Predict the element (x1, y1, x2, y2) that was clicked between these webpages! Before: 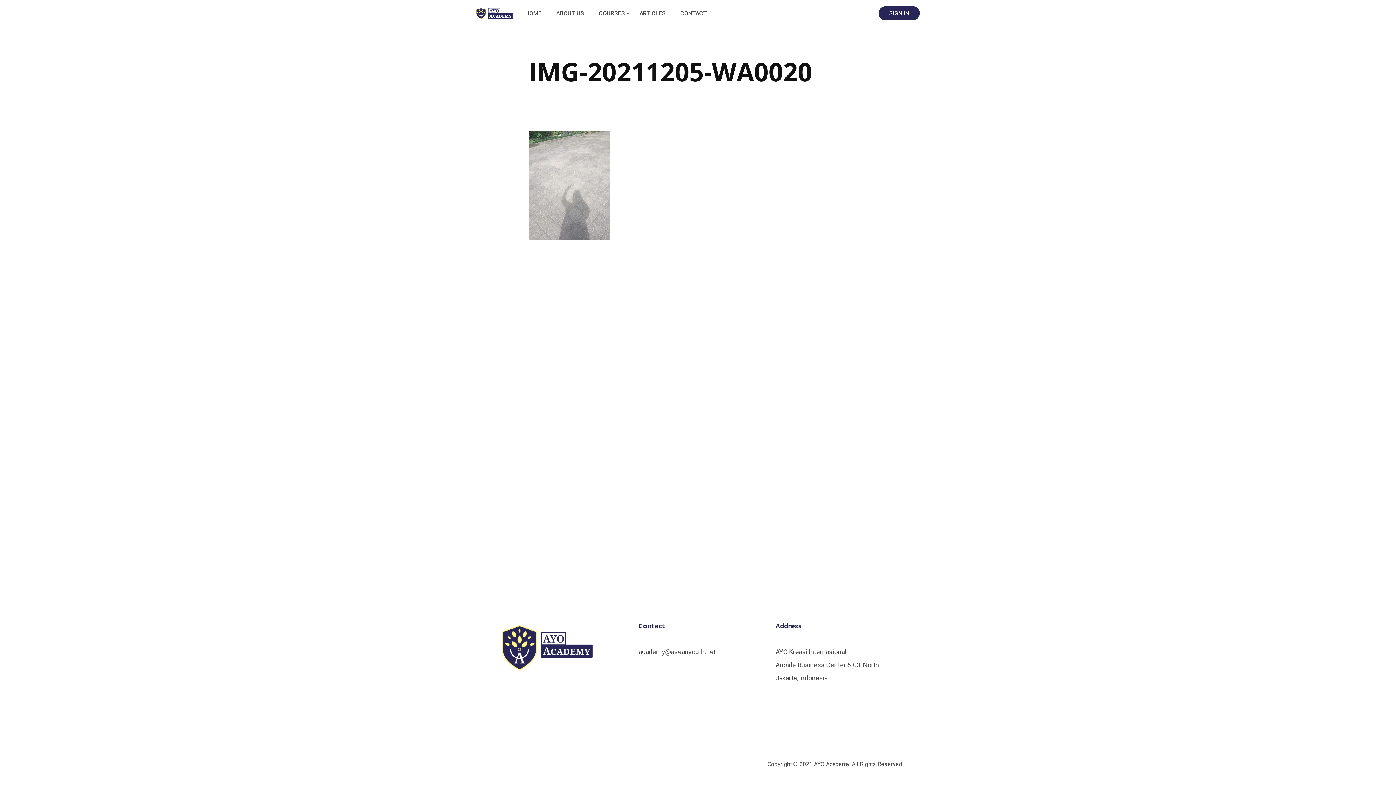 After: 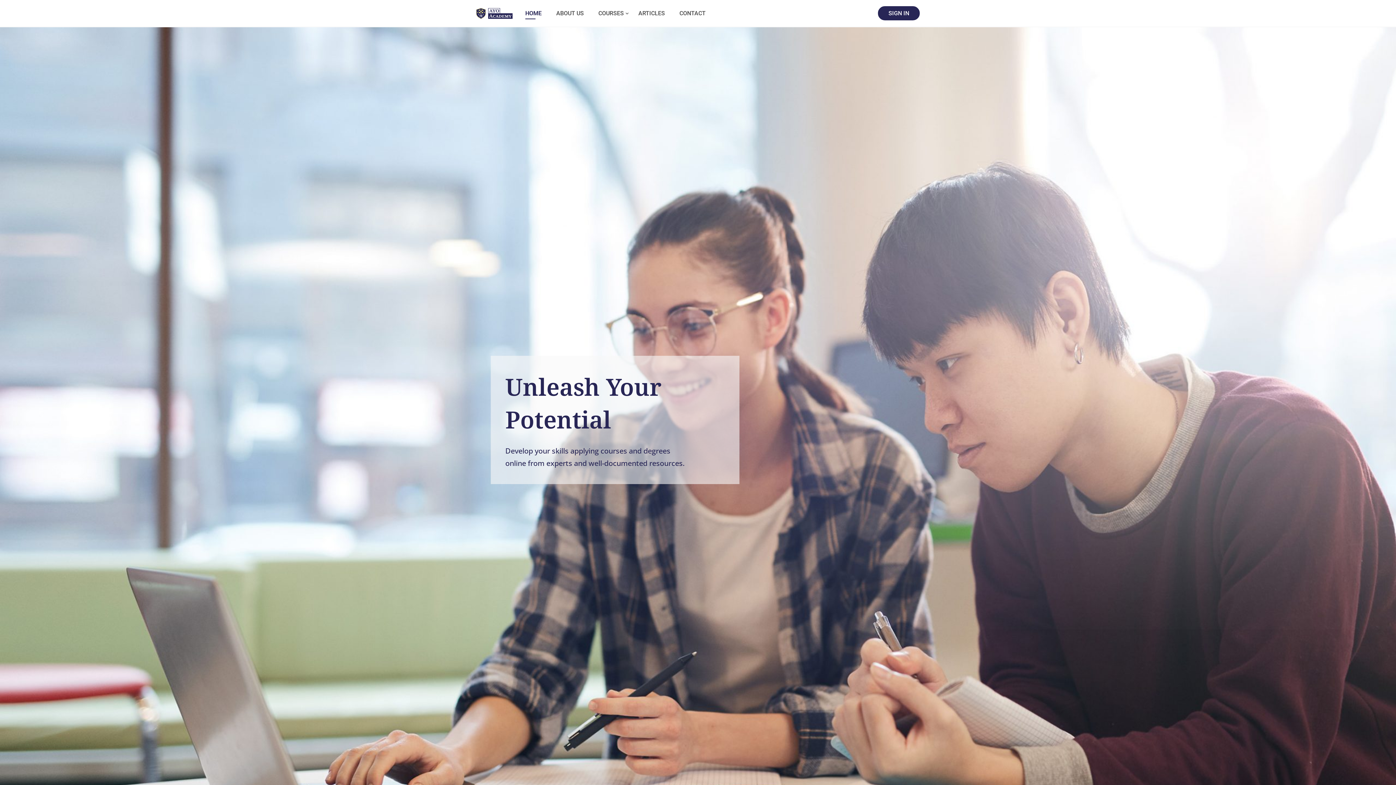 Action: bbox: (476, 7, 512, 18)